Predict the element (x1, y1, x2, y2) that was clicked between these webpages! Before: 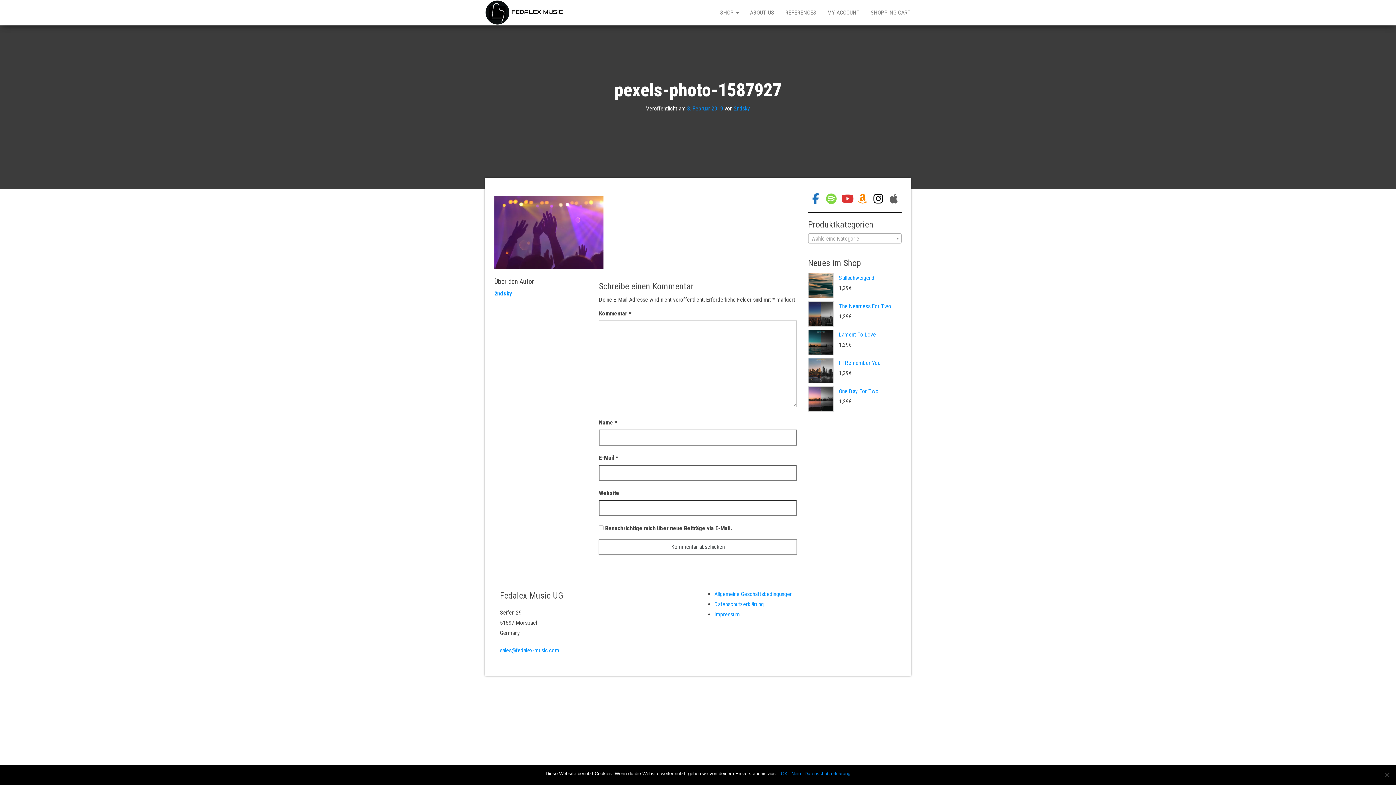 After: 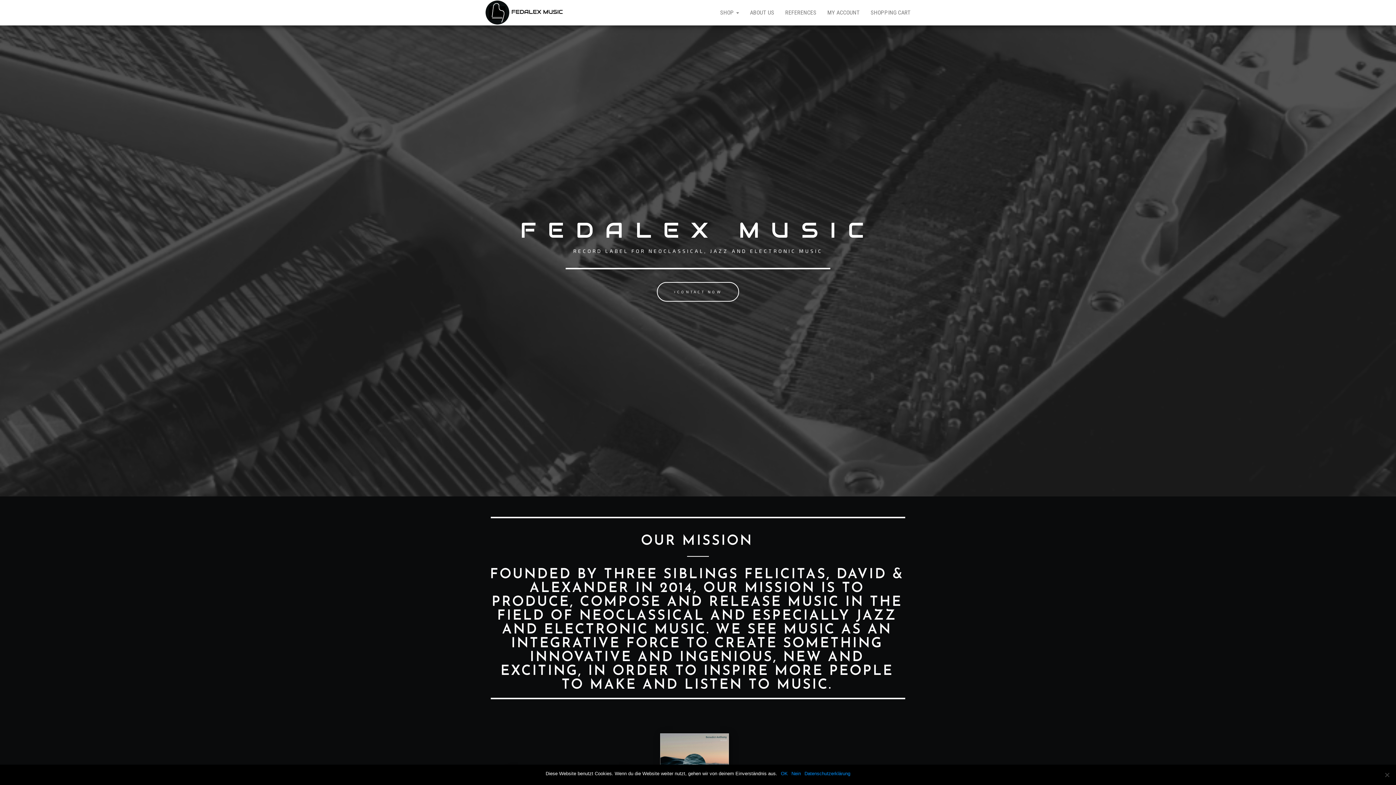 Action: bbox: (485, 8, 566, 15)